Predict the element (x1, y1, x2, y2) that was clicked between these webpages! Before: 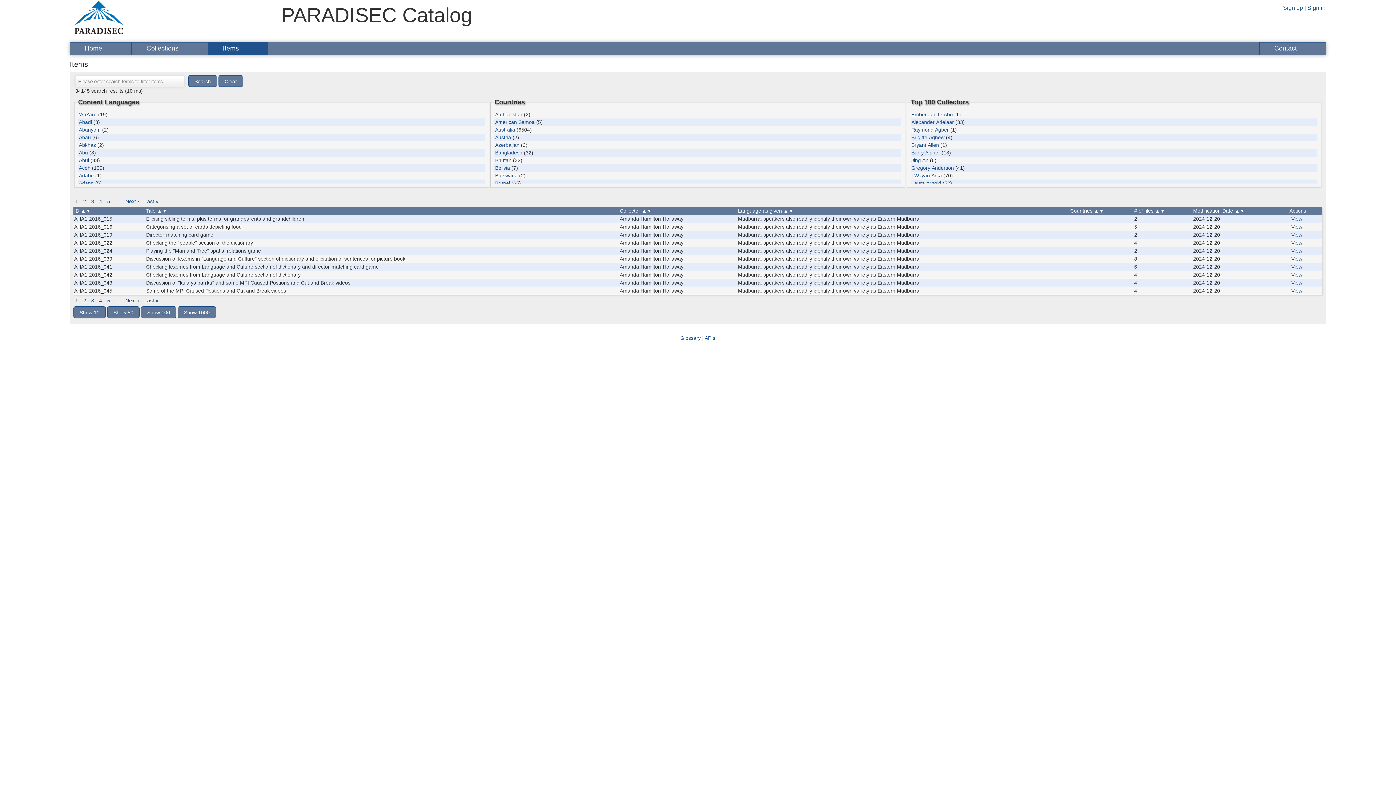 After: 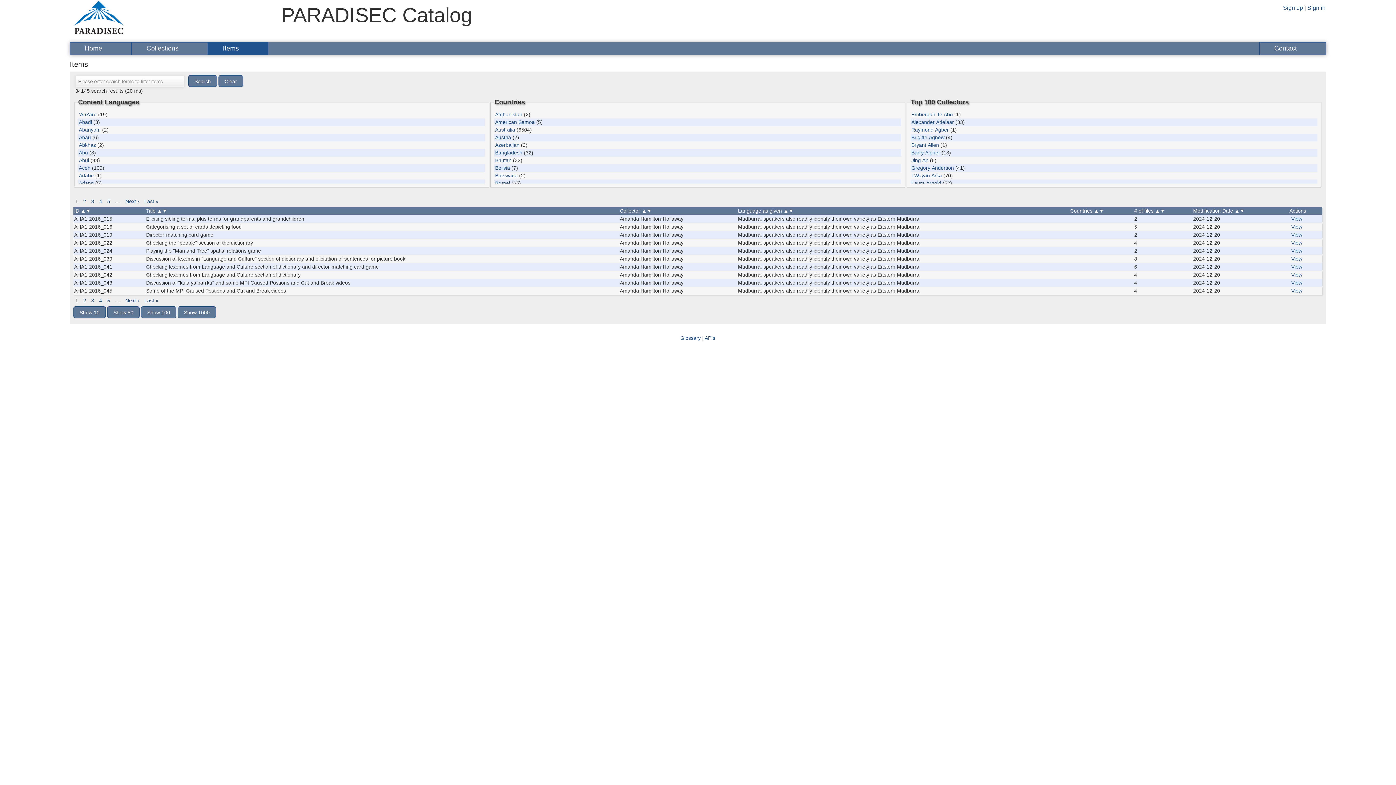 Action: label: Clear bbox: (218, 75, 243, 86)